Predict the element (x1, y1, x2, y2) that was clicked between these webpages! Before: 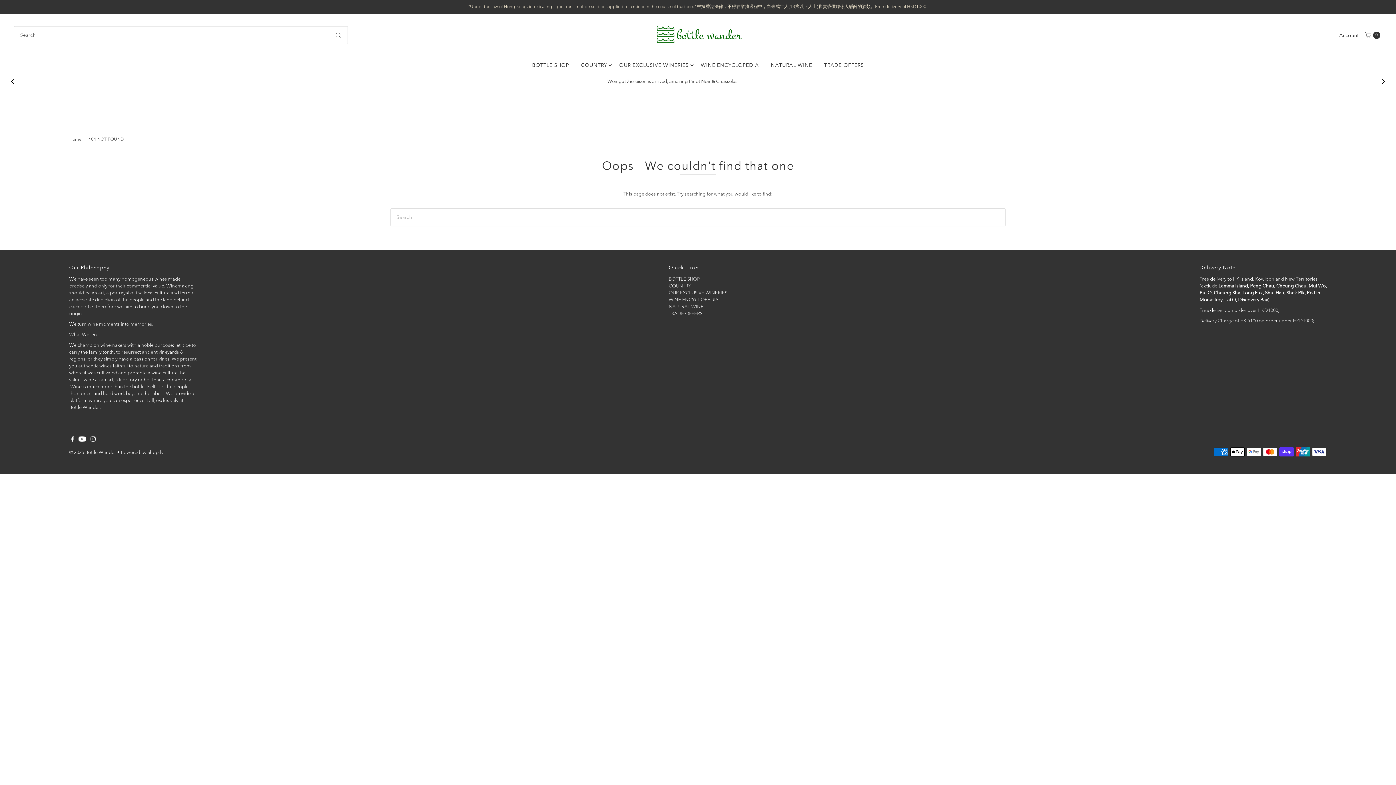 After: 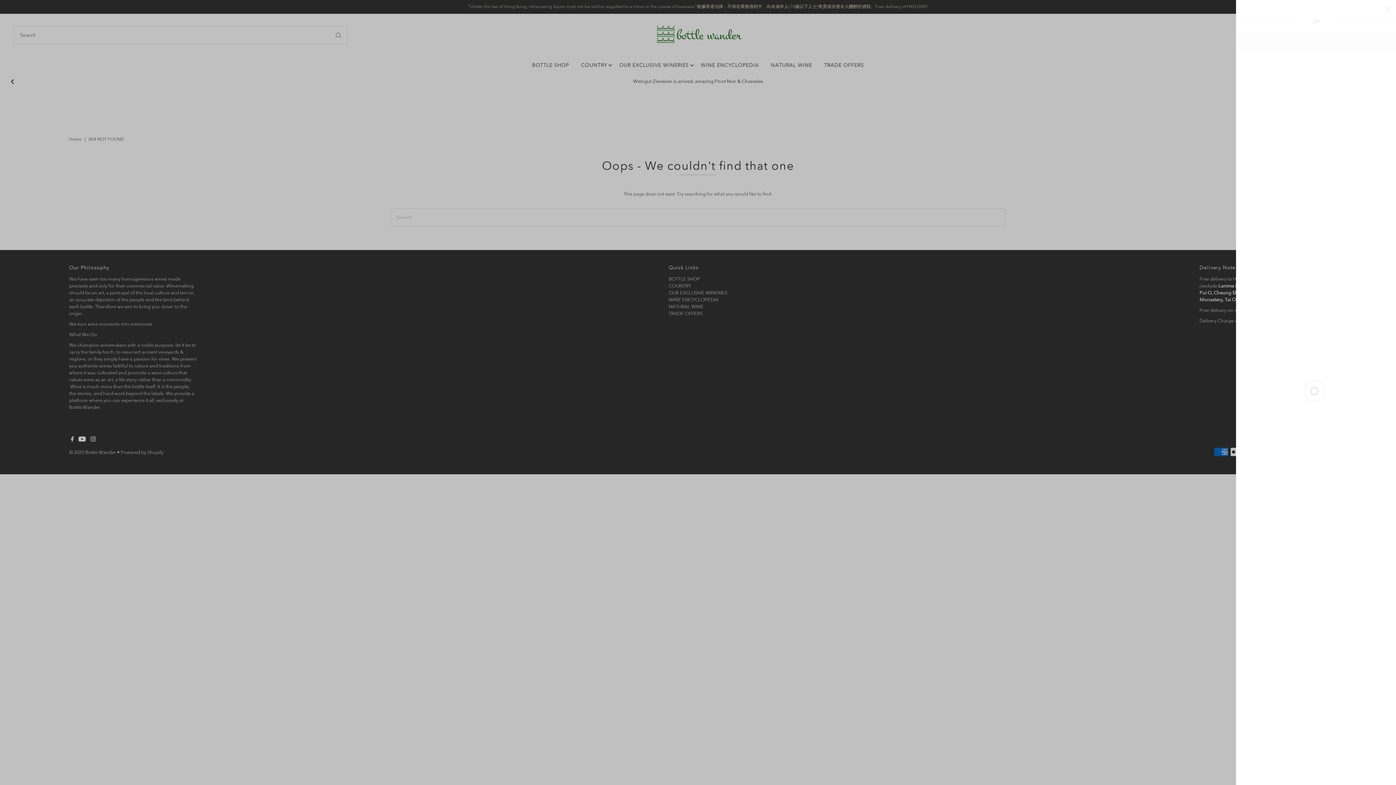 Action: label: Open cart bbox: (1361, 26, 1382, 44)